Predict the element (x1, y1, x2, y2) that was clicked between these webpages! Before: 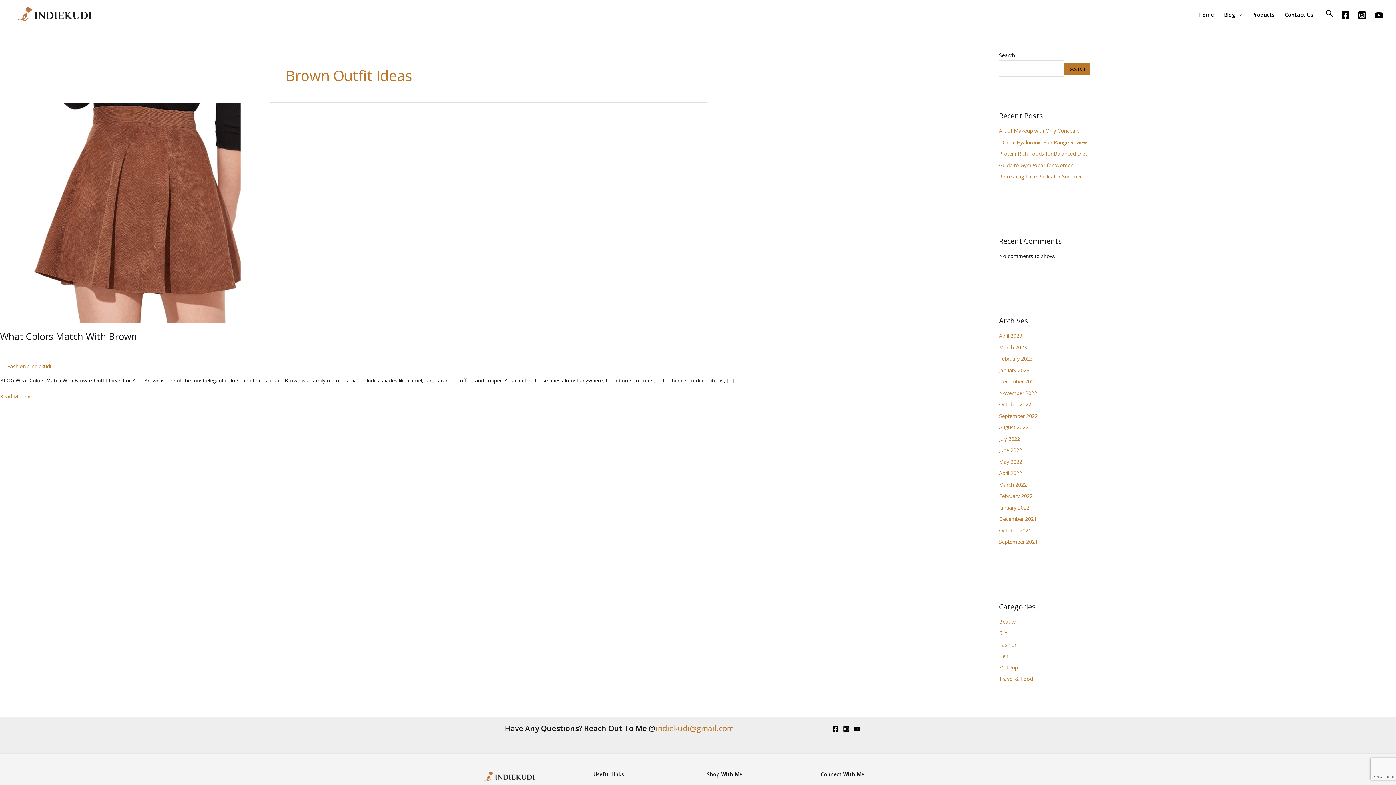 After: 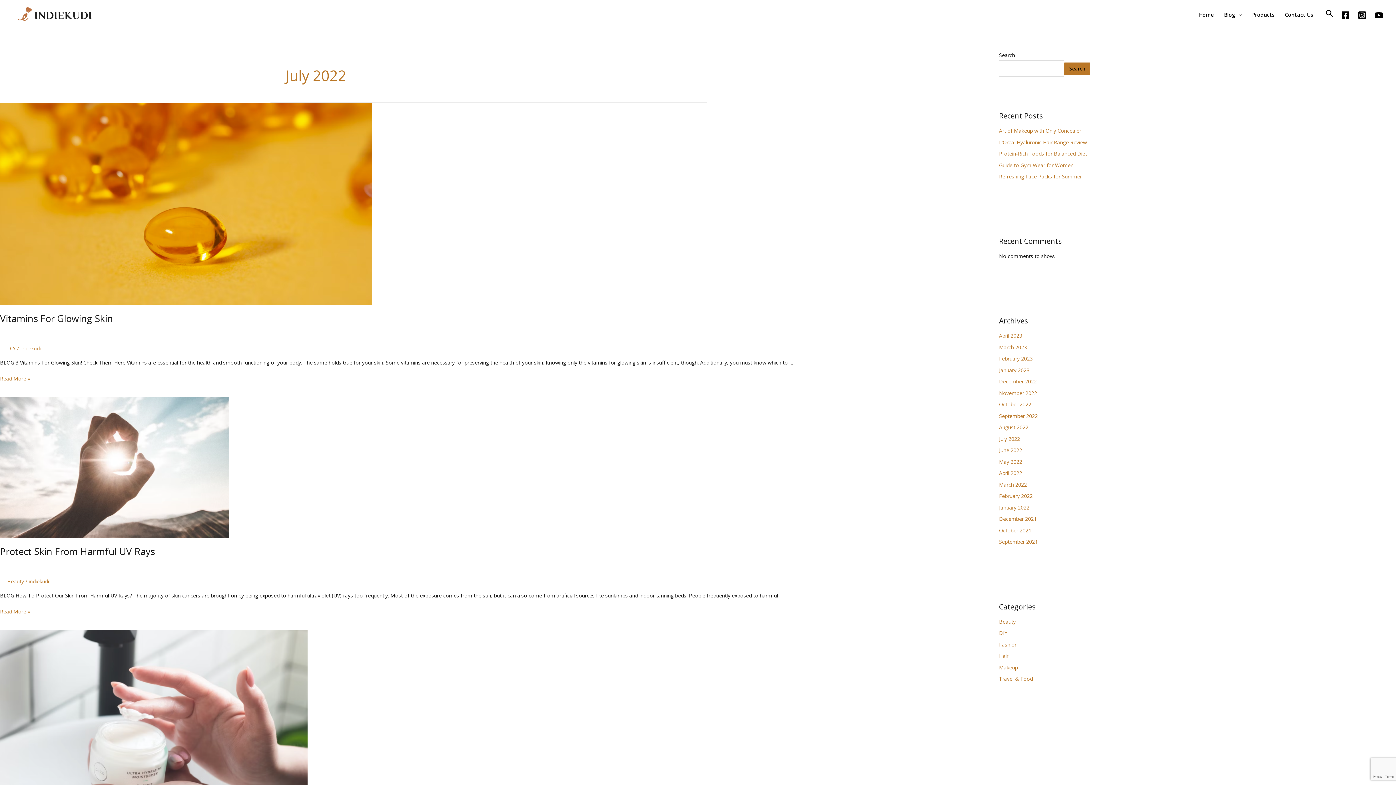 Action: label: July 2022 bbox: (999, 435, 1020, 442)